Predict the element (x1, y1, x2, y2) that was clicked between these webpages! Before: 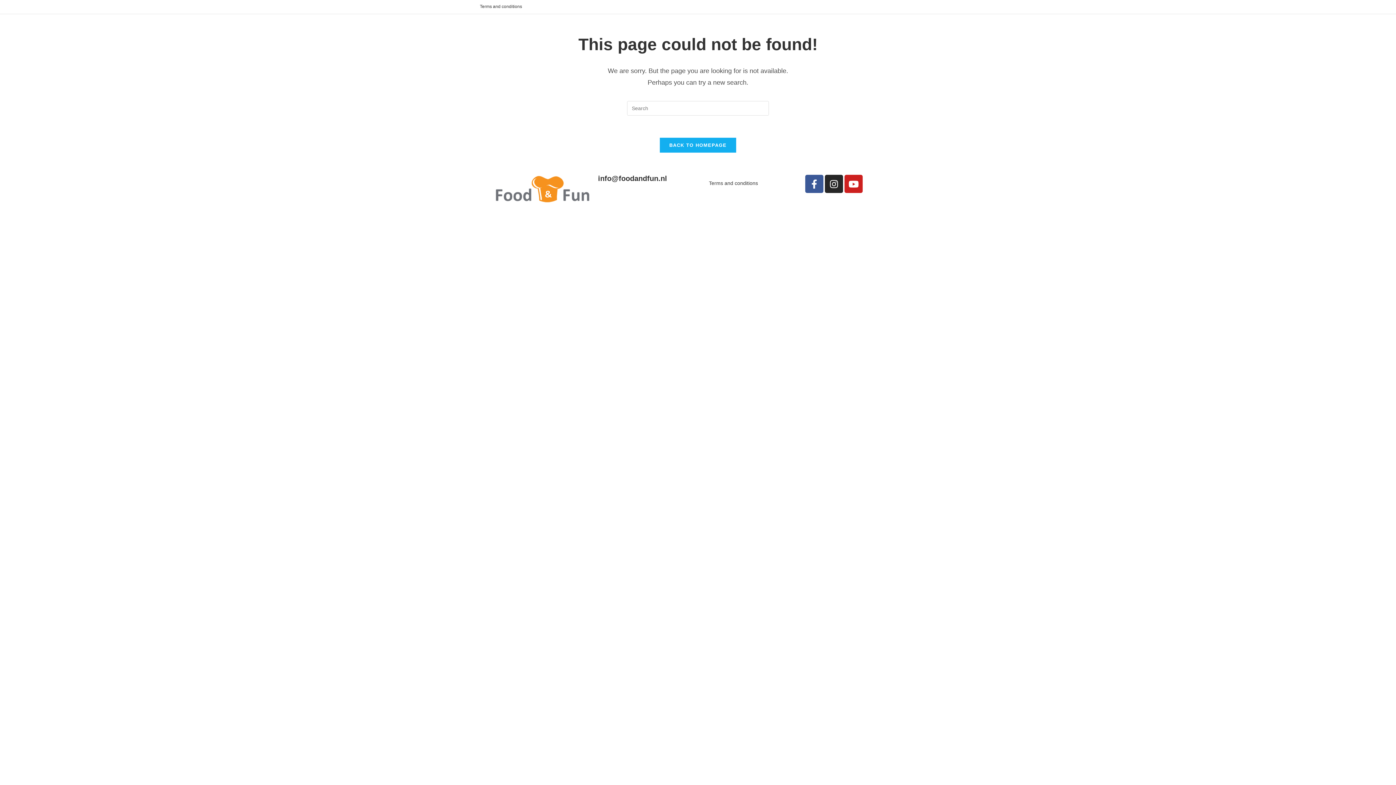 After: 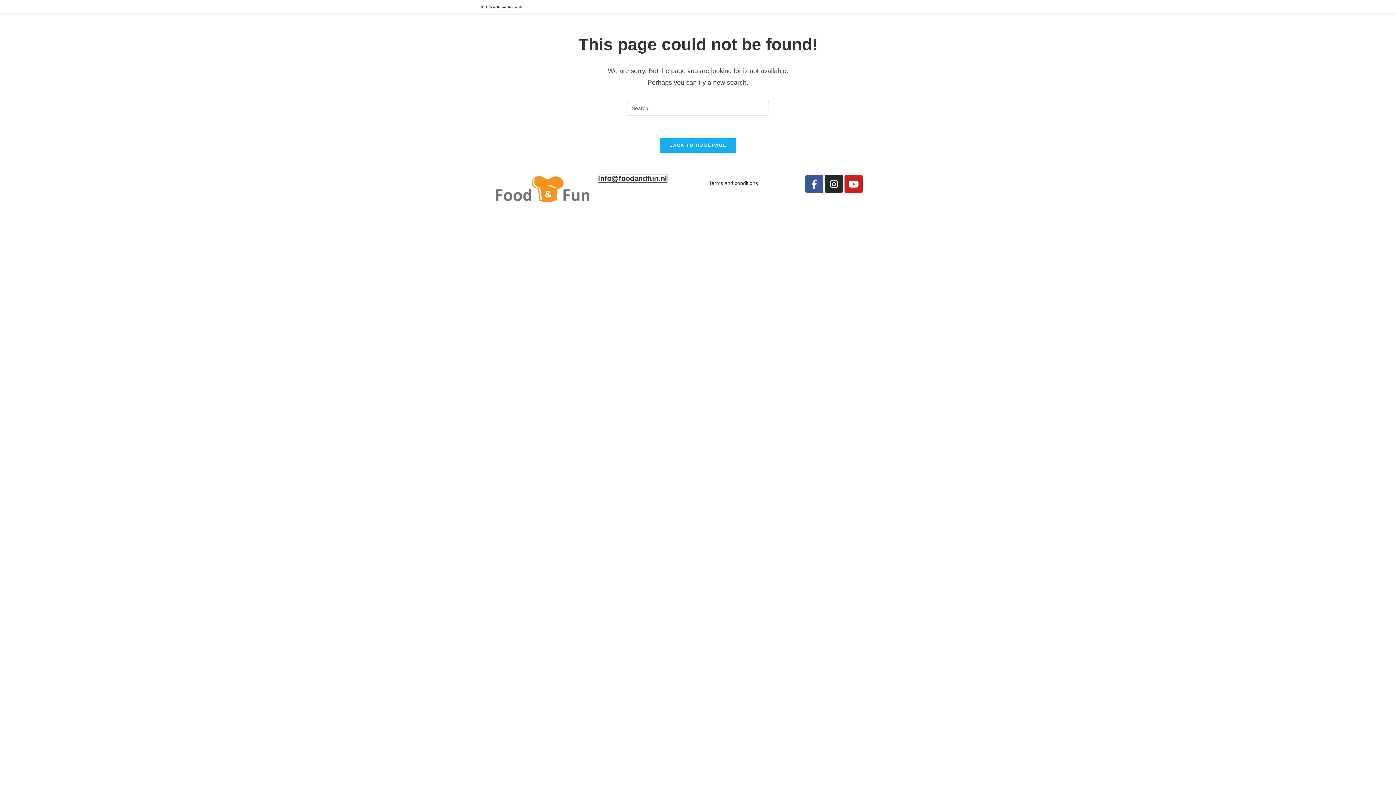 Action: bbox: (598, 174, 667, 182) label: info@foodandfun.nl